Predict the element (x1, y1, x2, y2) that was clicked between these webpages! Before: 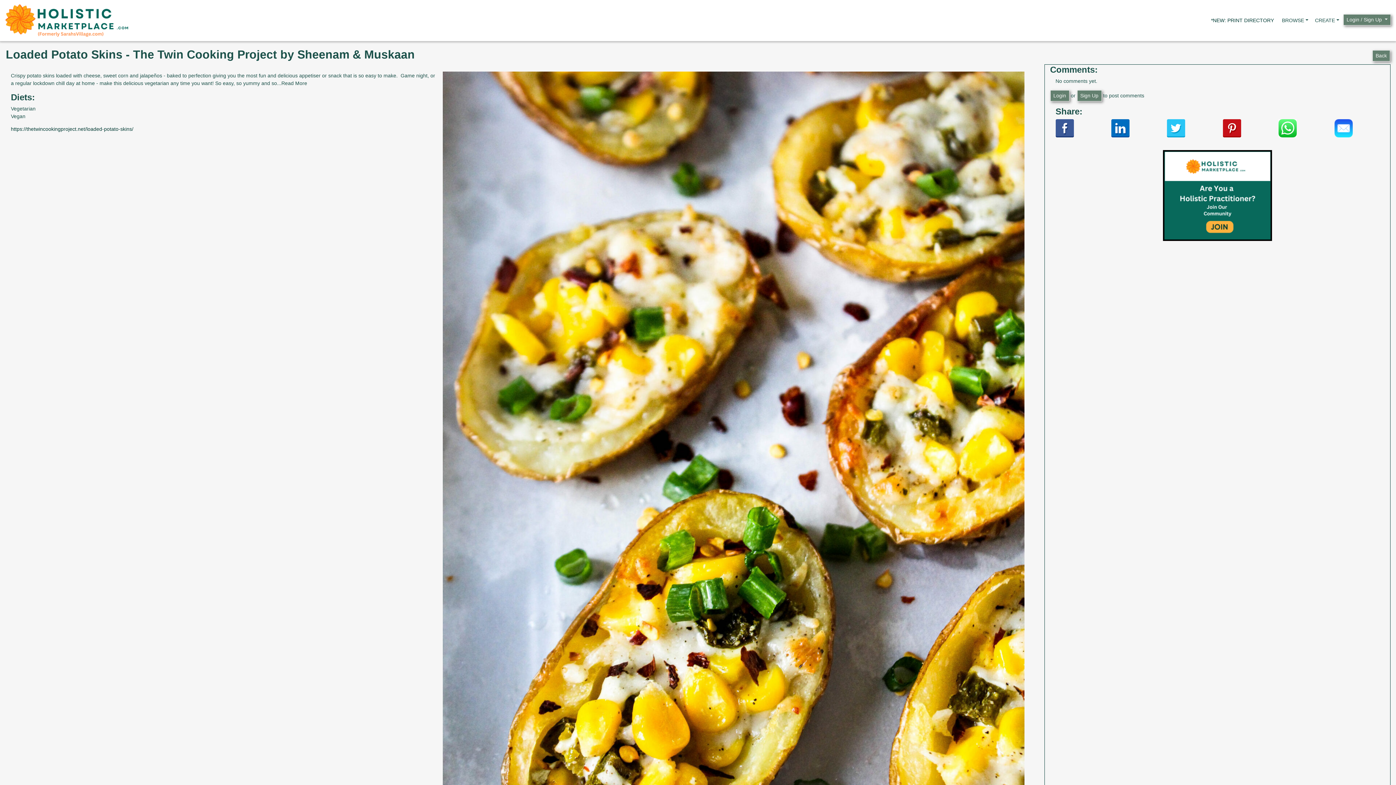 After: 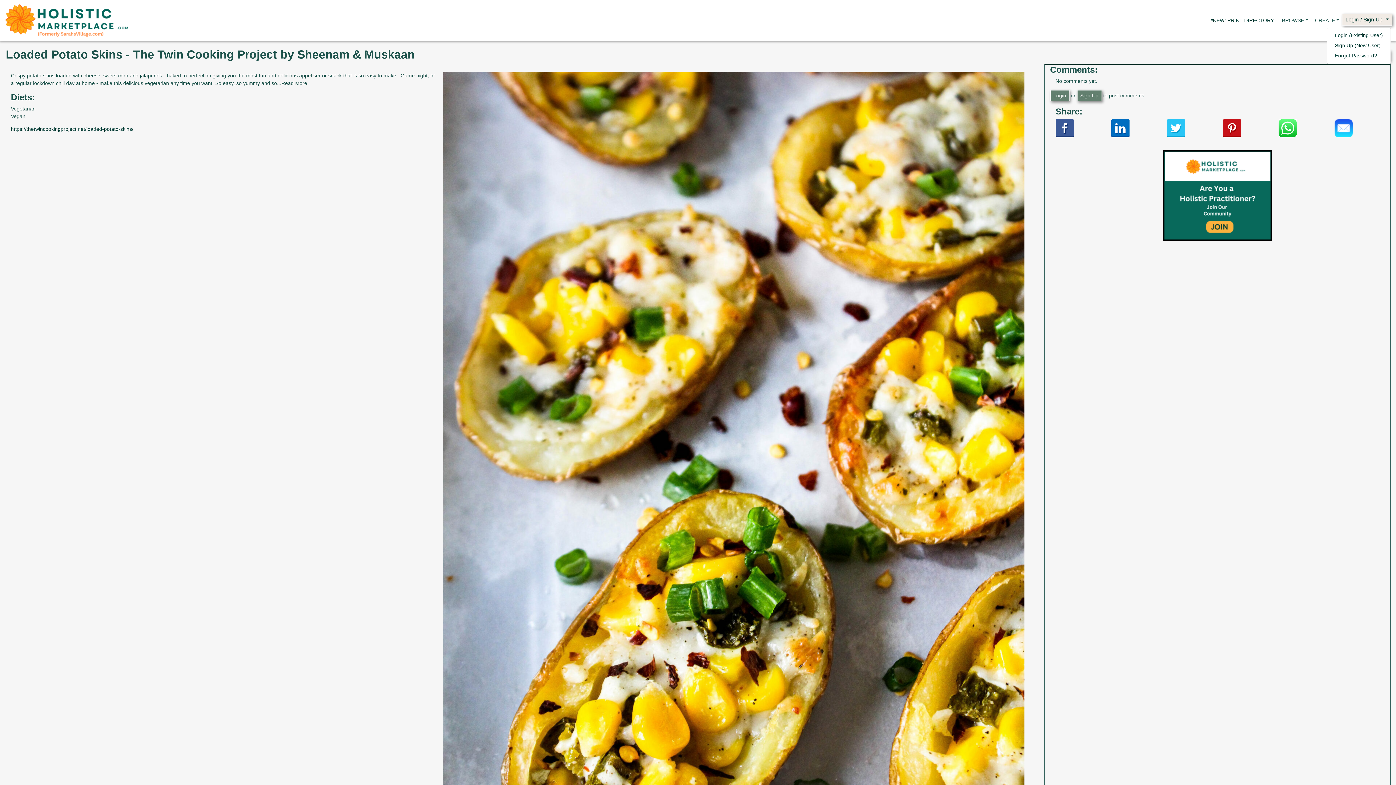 Action: label: Login / Sign Up  bbox: (1343, 14, 1391, 25)